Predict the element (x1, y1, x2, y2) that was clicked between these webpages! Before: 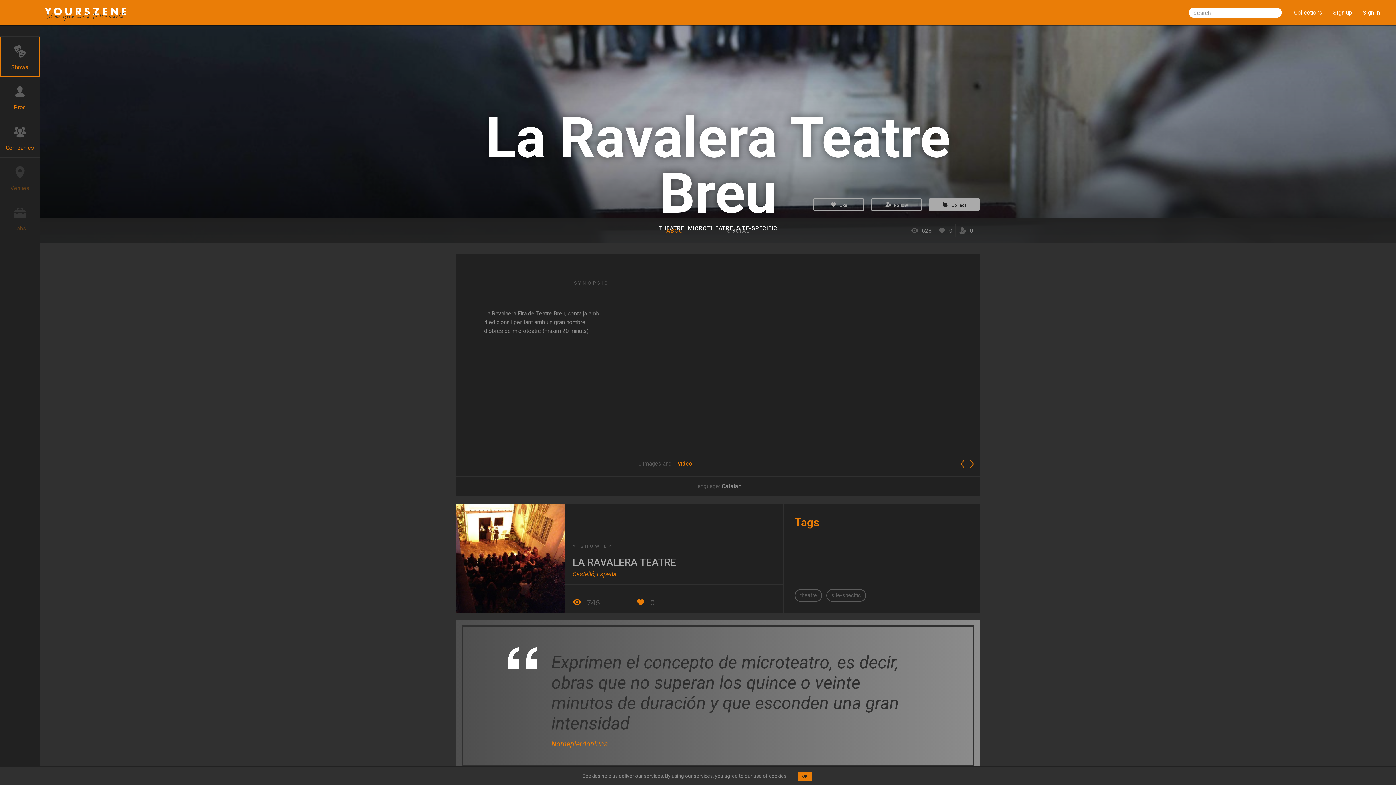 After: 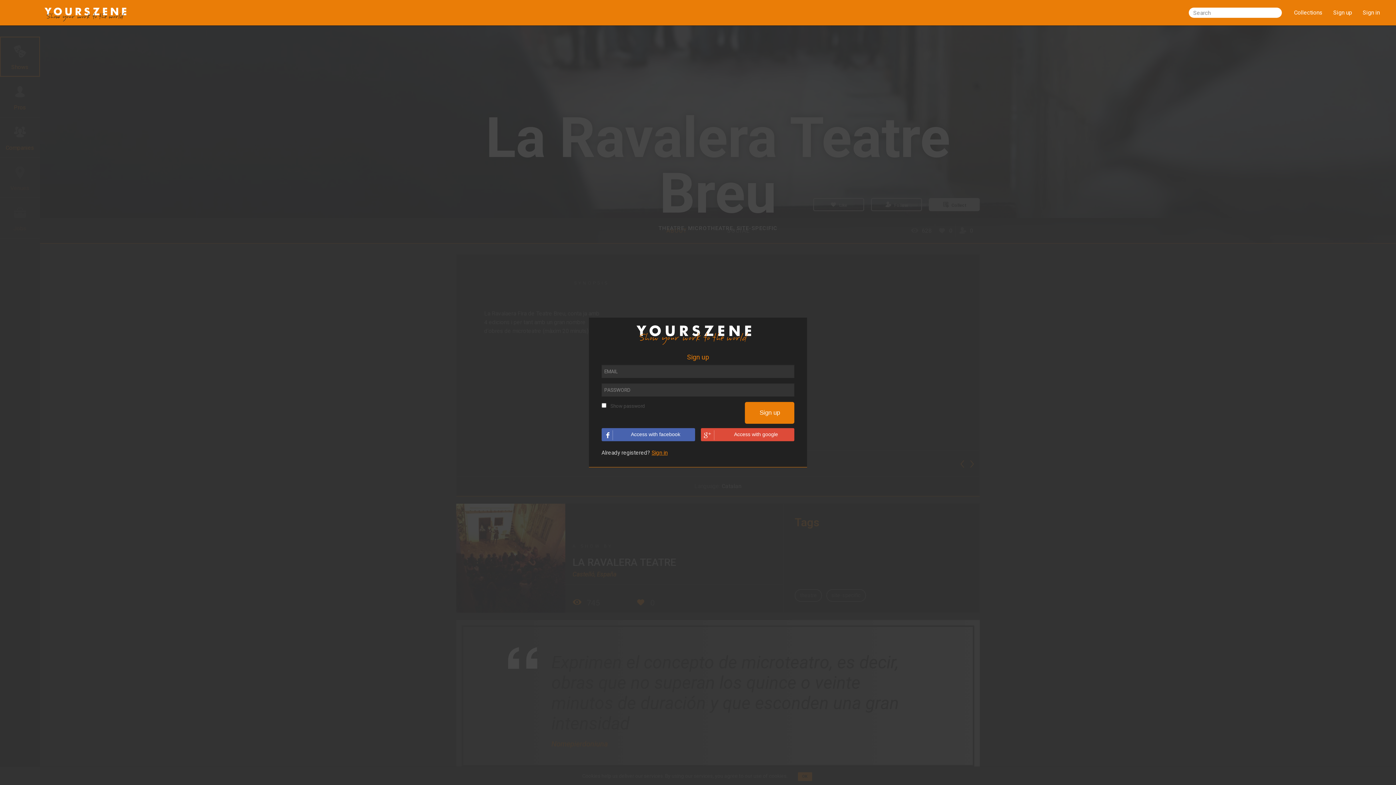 Action: bbox: (929, 198, 979, 210) label:  Collect